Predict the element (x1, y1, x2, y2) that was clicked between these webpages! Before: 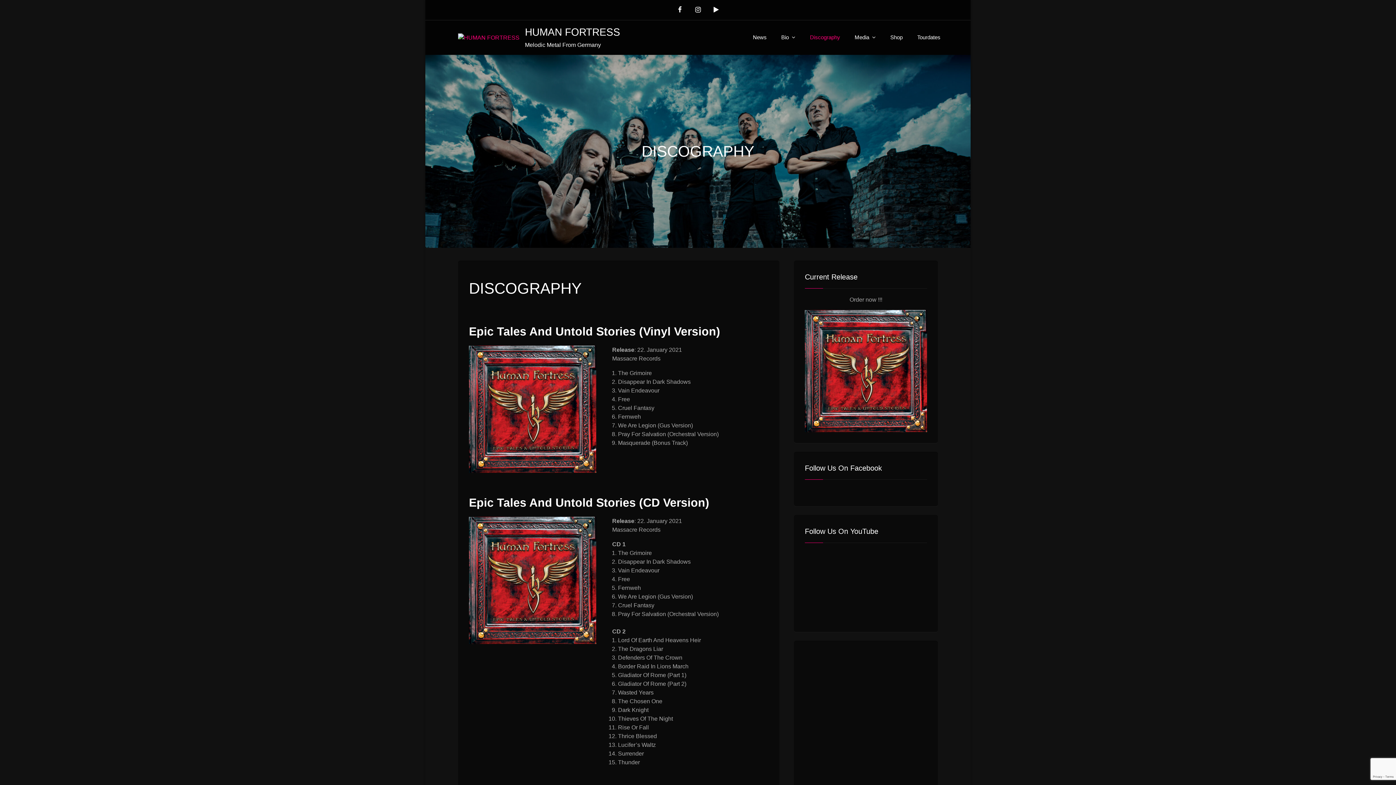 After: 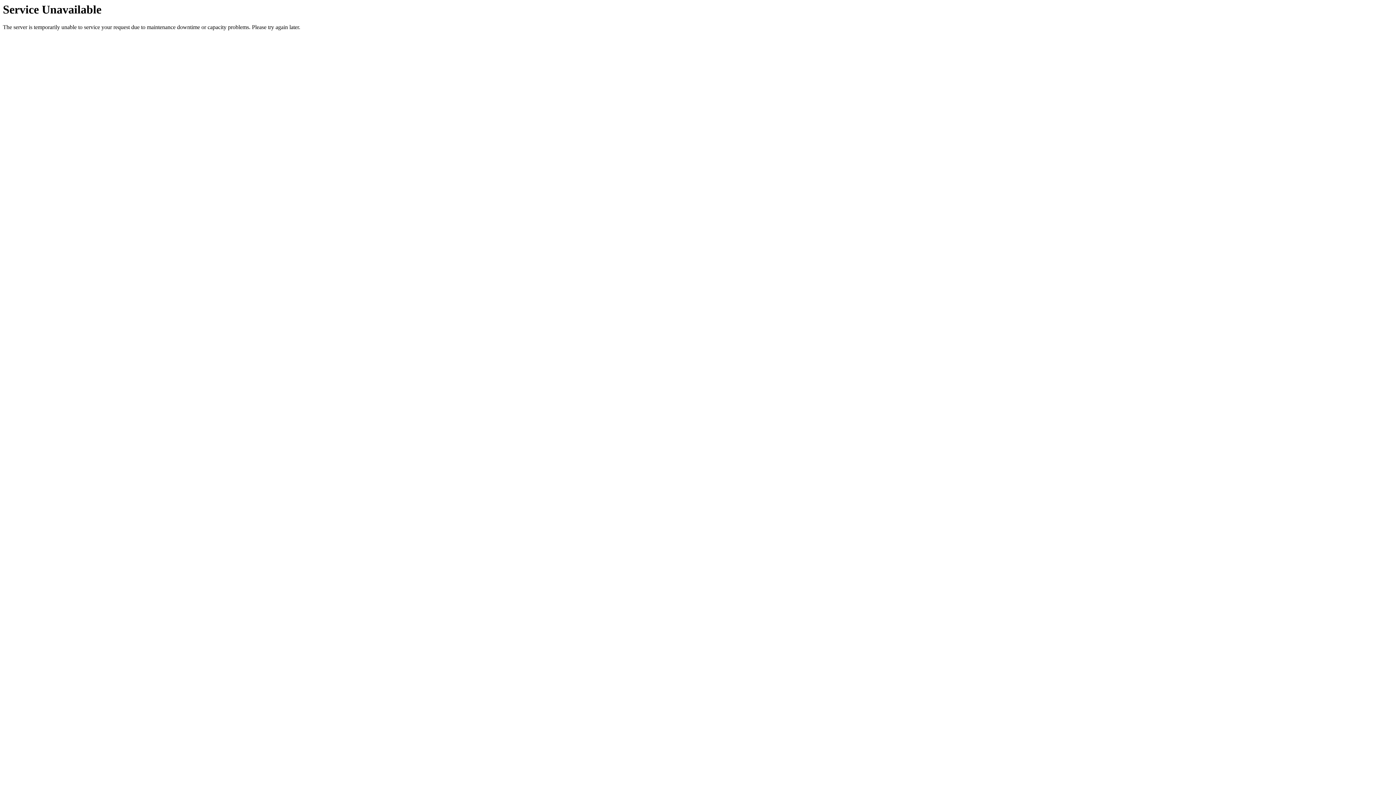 Action: label: Discography bbox: (803, 20, 846, 54)